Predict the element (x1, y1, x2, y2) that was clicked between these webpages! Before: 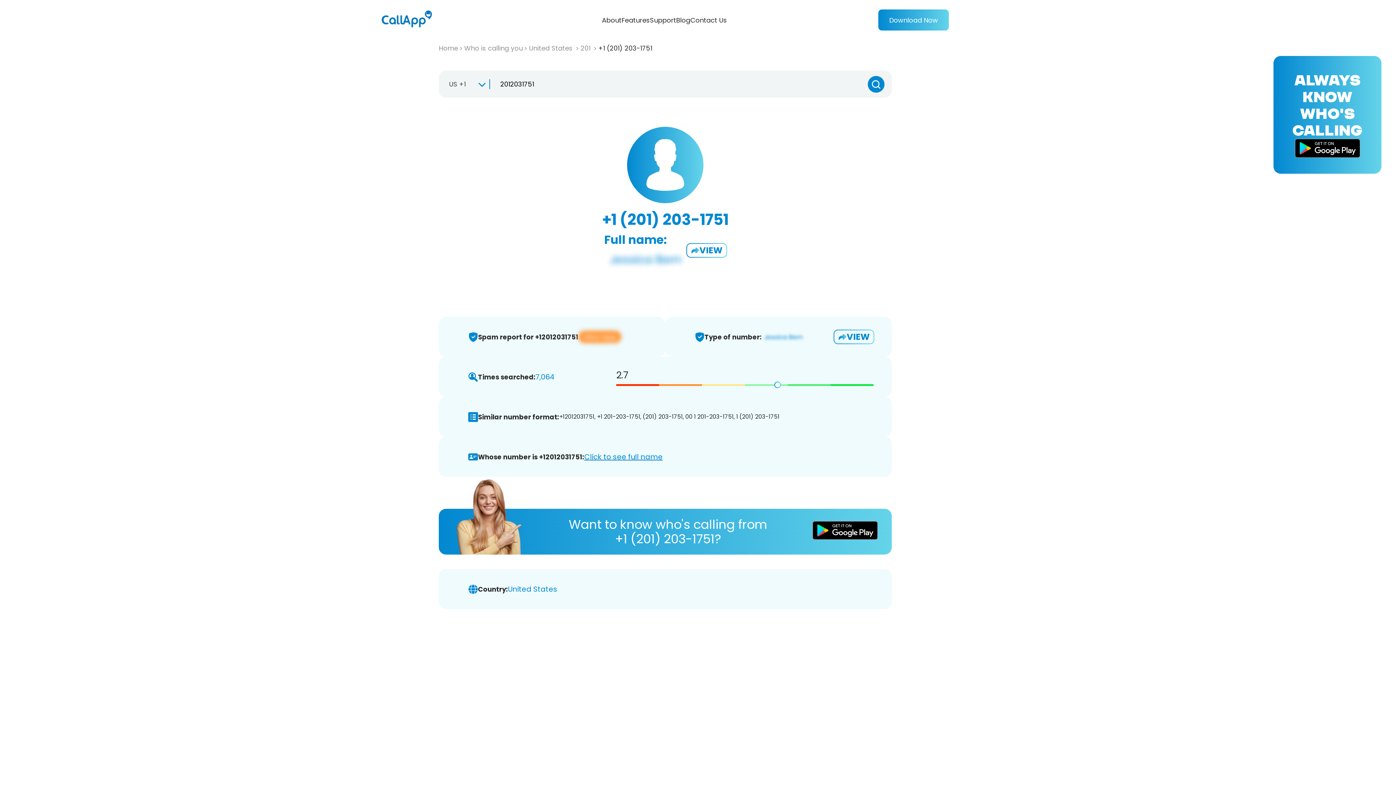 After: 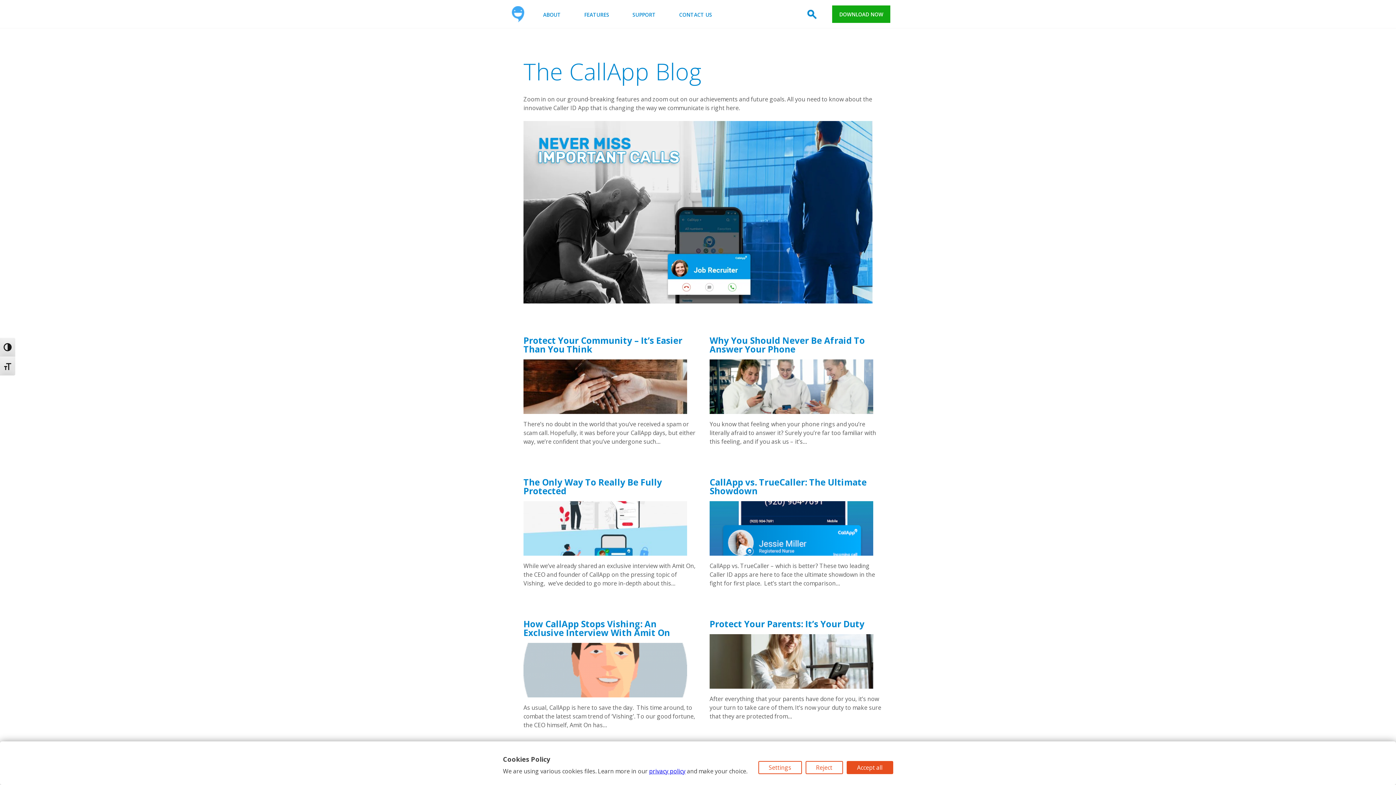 Action: label: Blog bbox: (676, 15, 690, 24)